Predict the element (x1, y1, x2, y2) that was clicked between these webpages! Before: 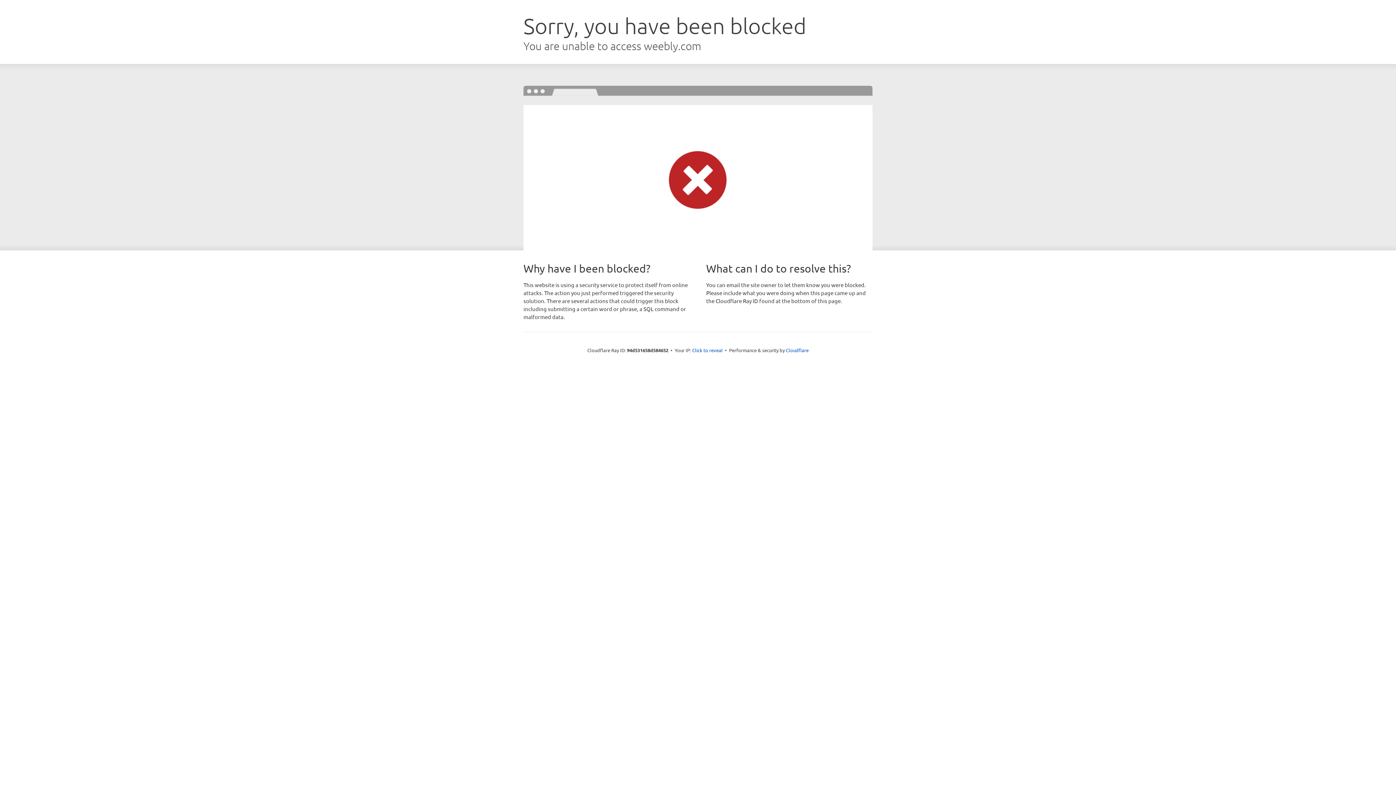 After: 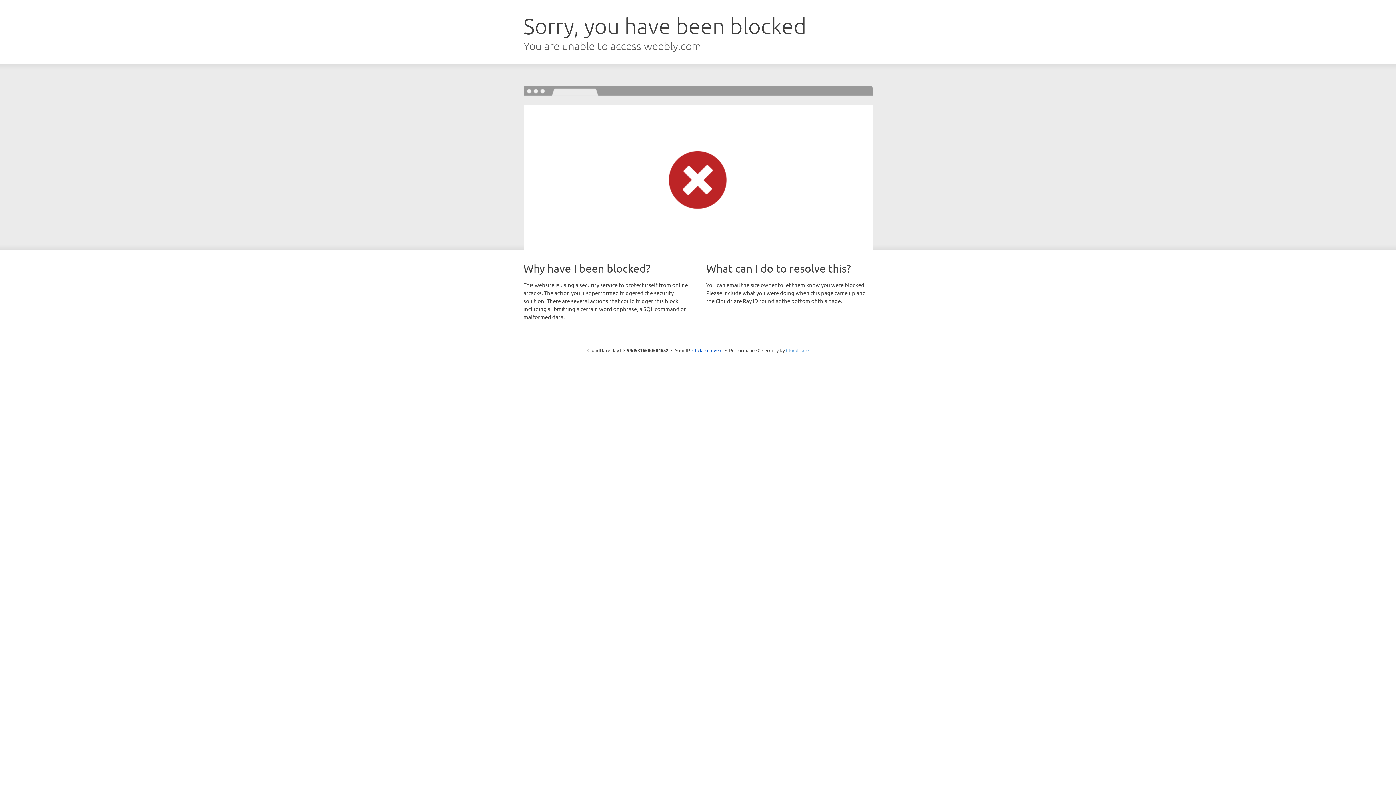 Action: label: Cloudflare bbox: (786, 347, 808, 353)